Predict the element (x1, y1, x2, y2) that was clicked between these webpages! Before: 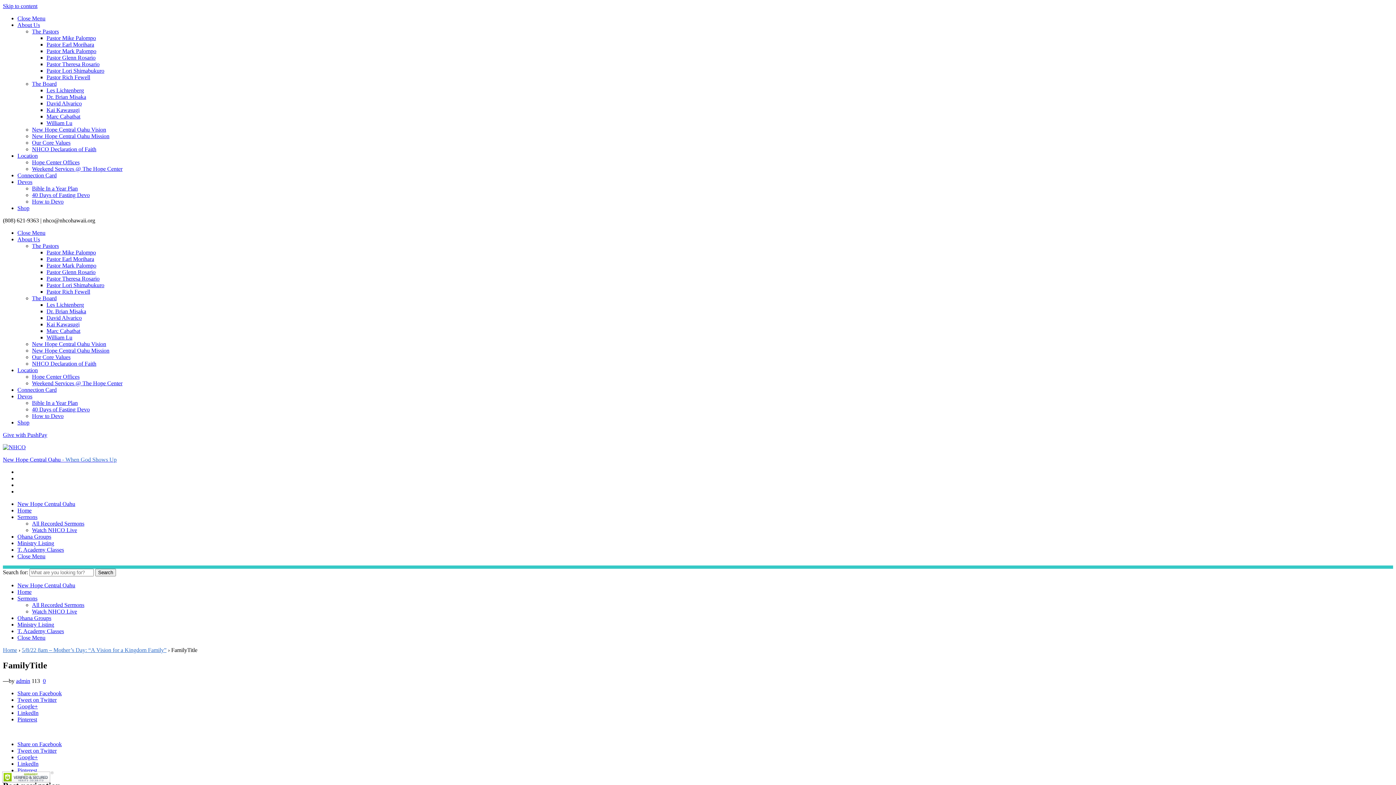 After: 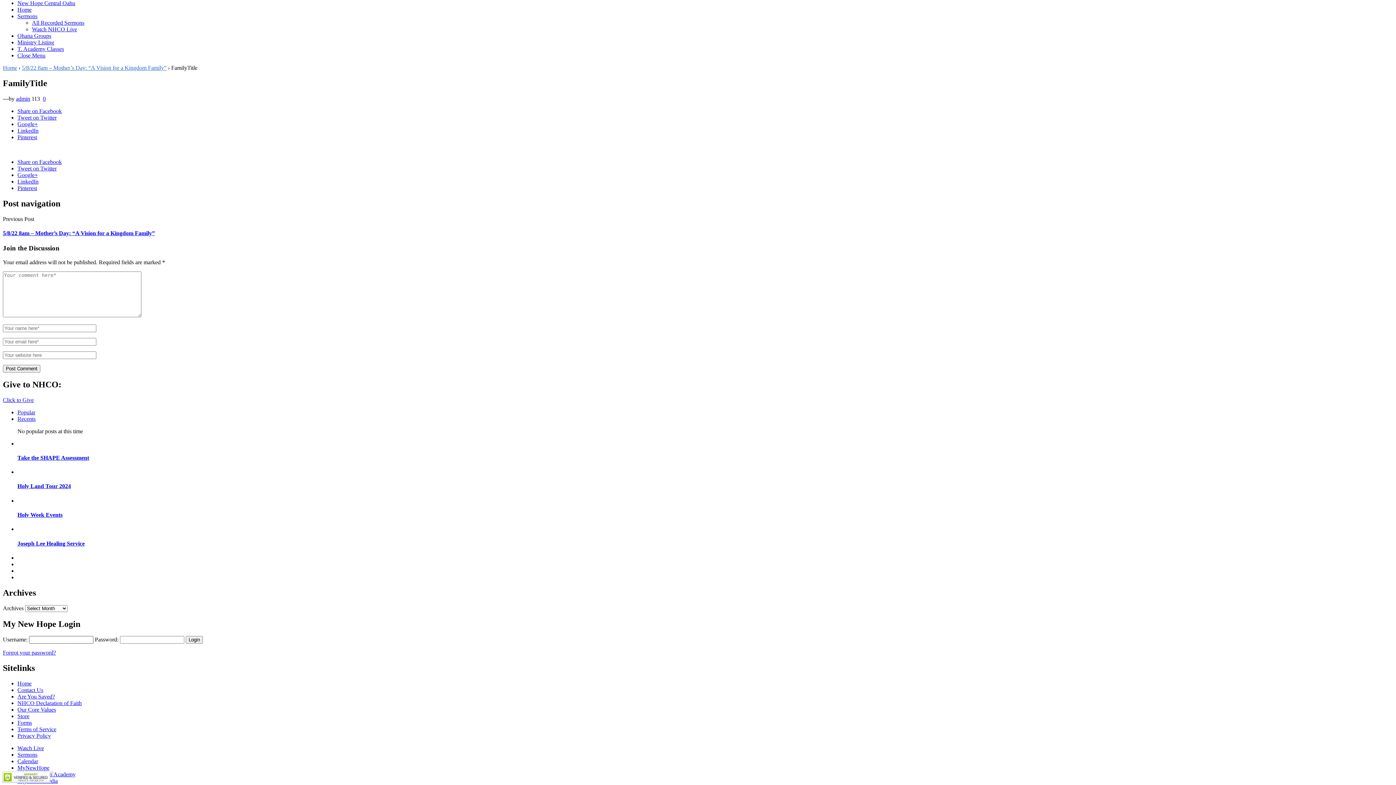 Action: bbox: (17, 634, 45, 641) label: Close Menu